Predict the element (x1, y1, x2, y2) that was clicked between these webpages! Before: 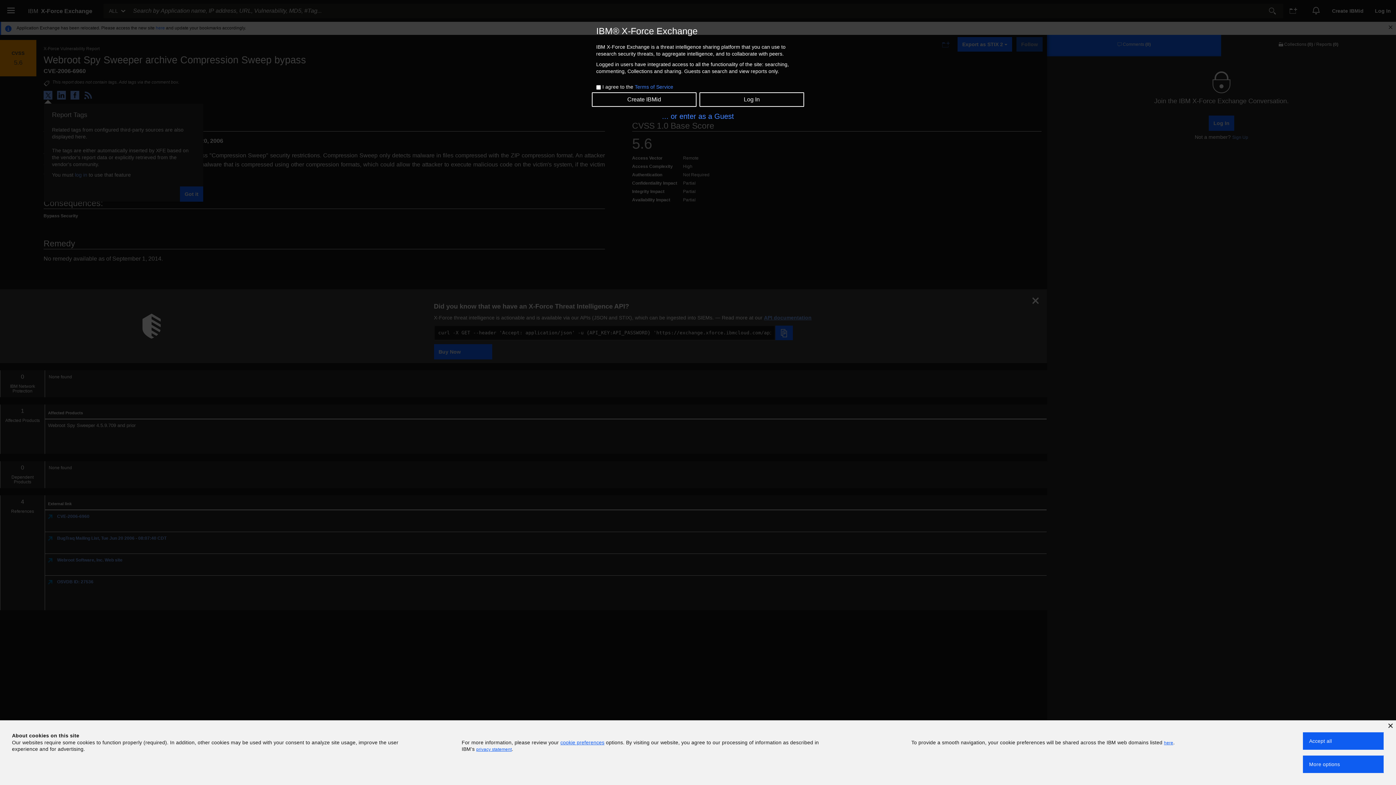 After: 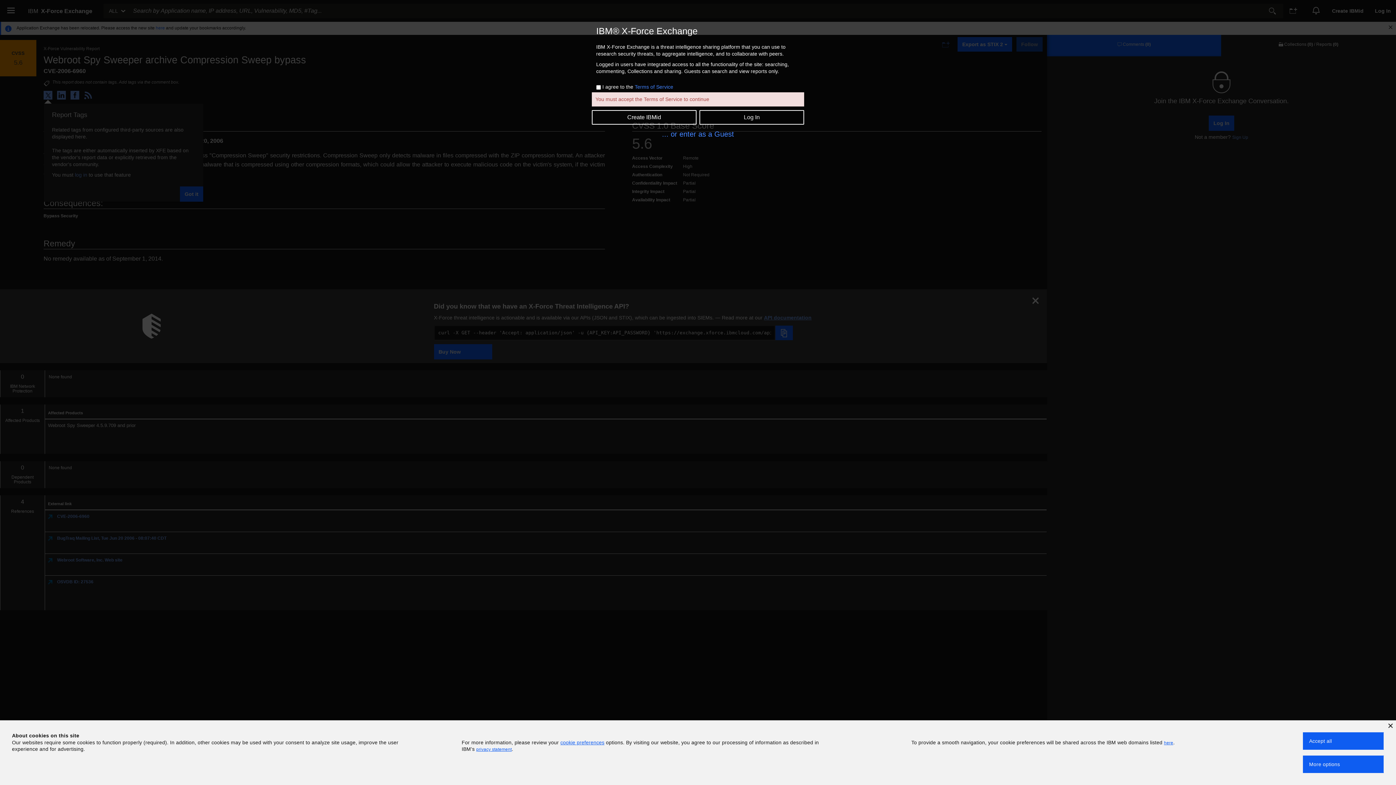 Action: bbox: (699, 92, 804, 106) label: Log In